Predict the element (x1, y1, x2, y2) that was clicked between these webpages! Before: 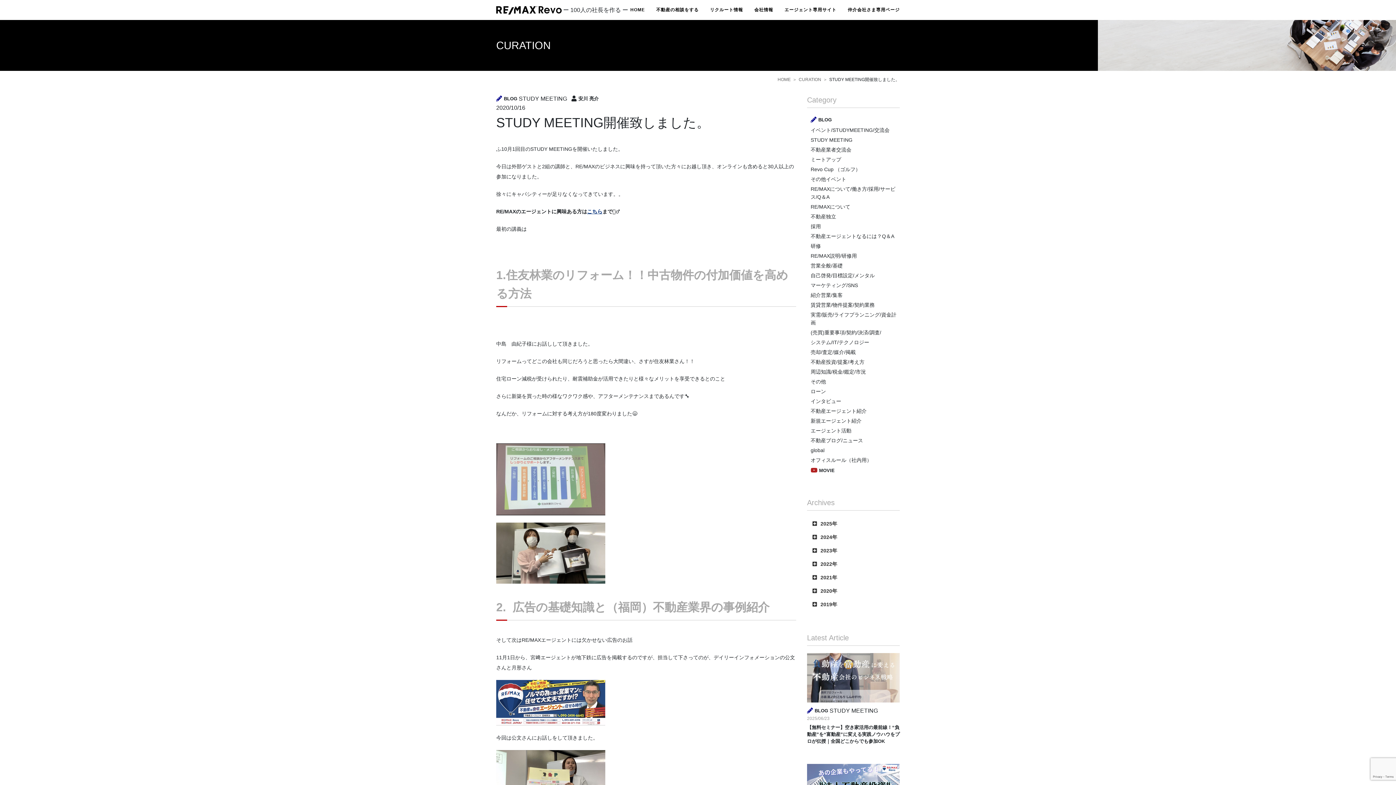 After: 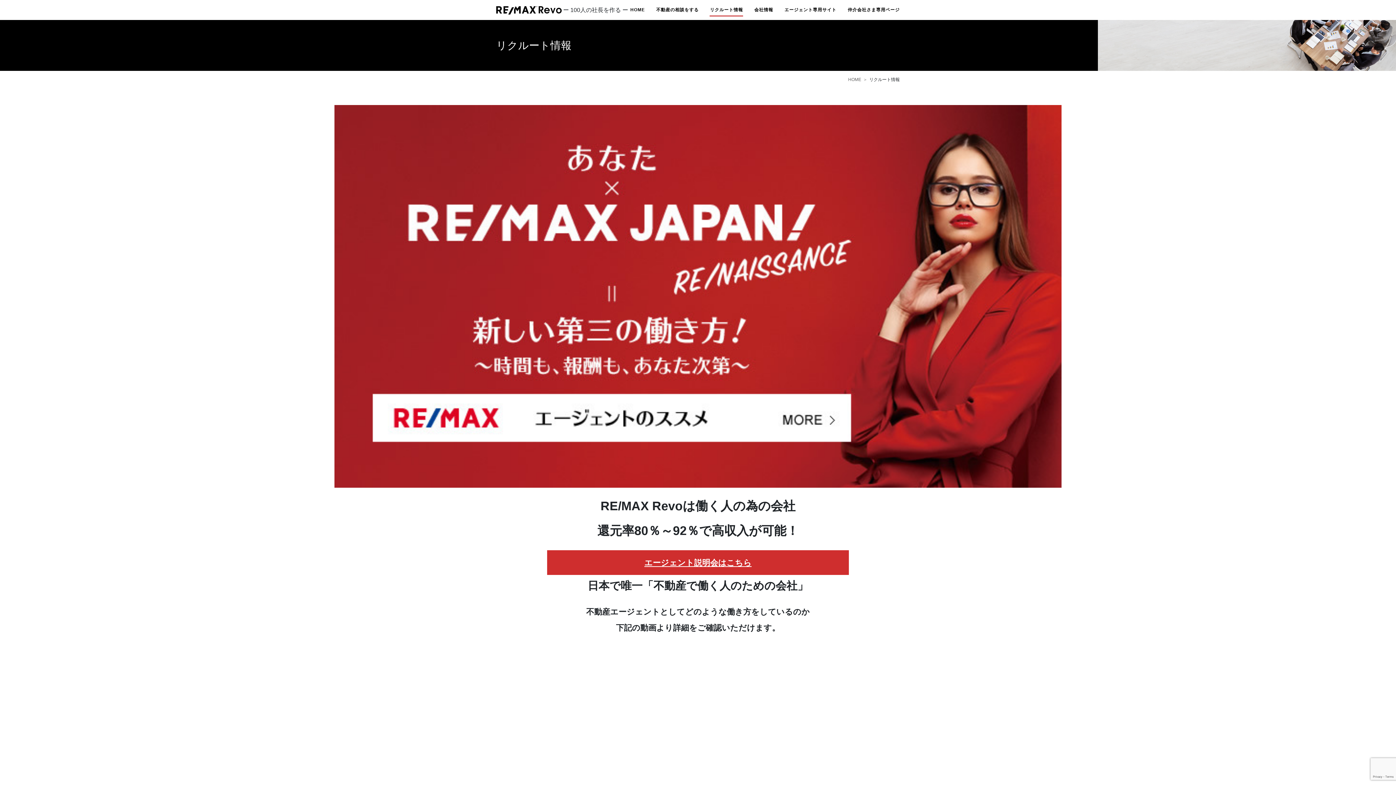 Action: label: リクルート情報 bbox: (709, 3, 743, 16)